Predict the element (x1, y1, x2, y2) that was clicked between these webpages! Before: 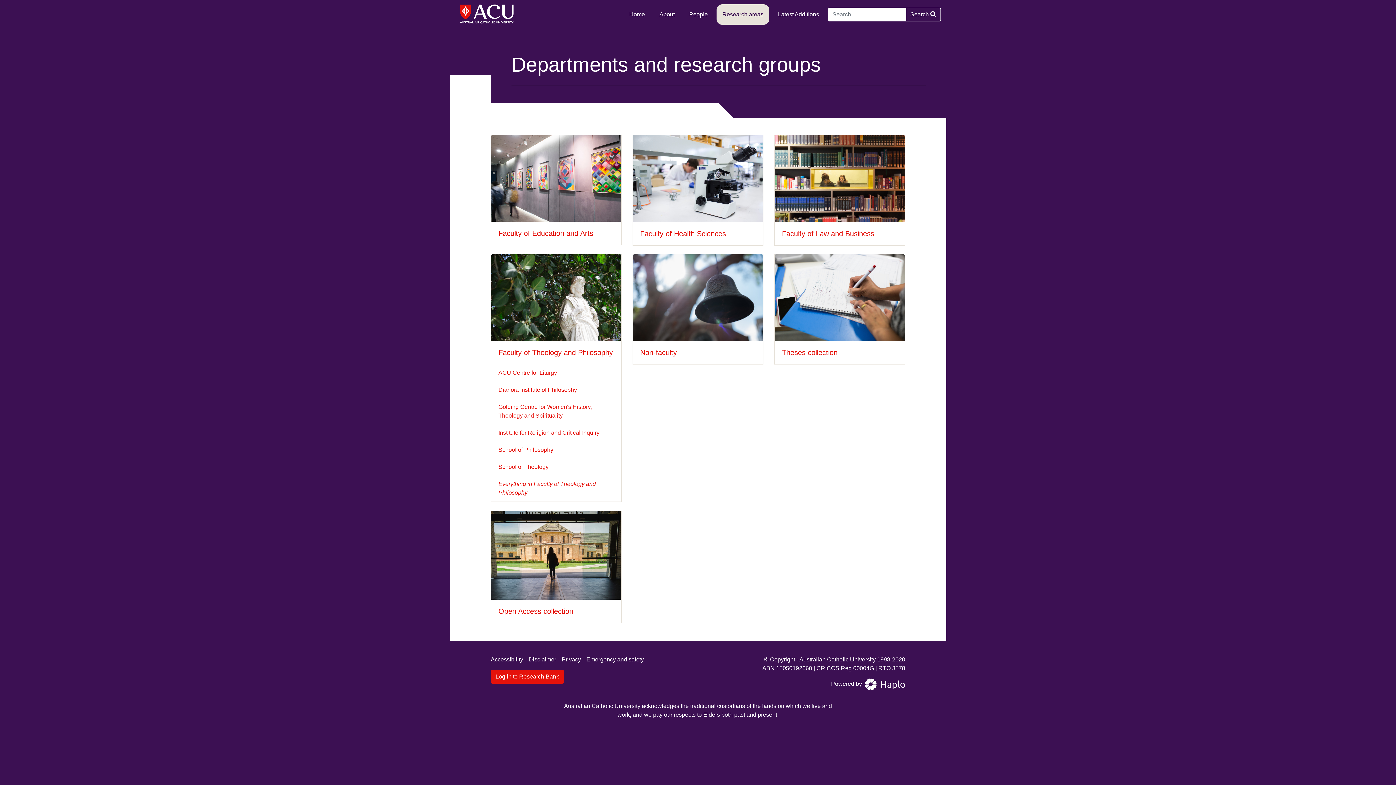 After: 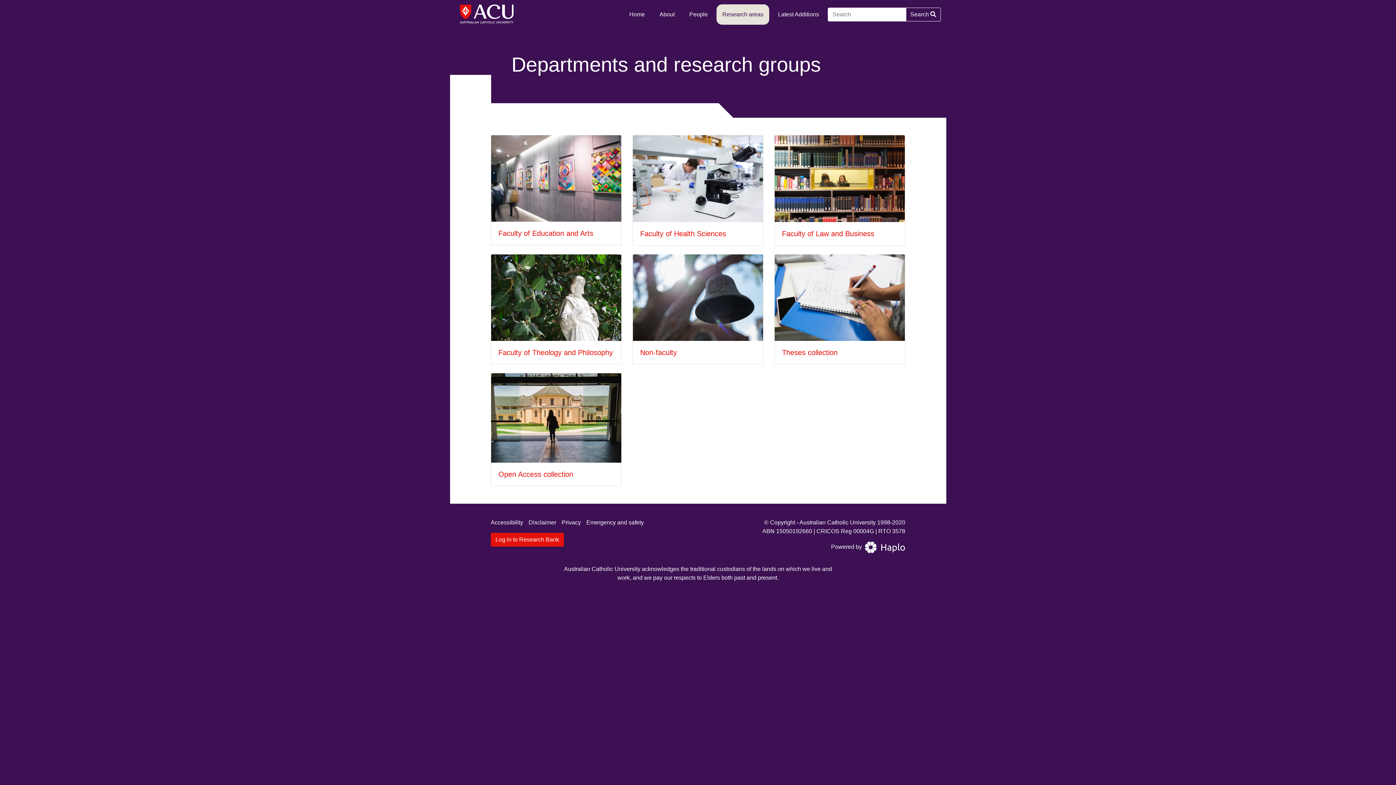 Action: label: Research areas bbox: (716, 4, 769, 24)